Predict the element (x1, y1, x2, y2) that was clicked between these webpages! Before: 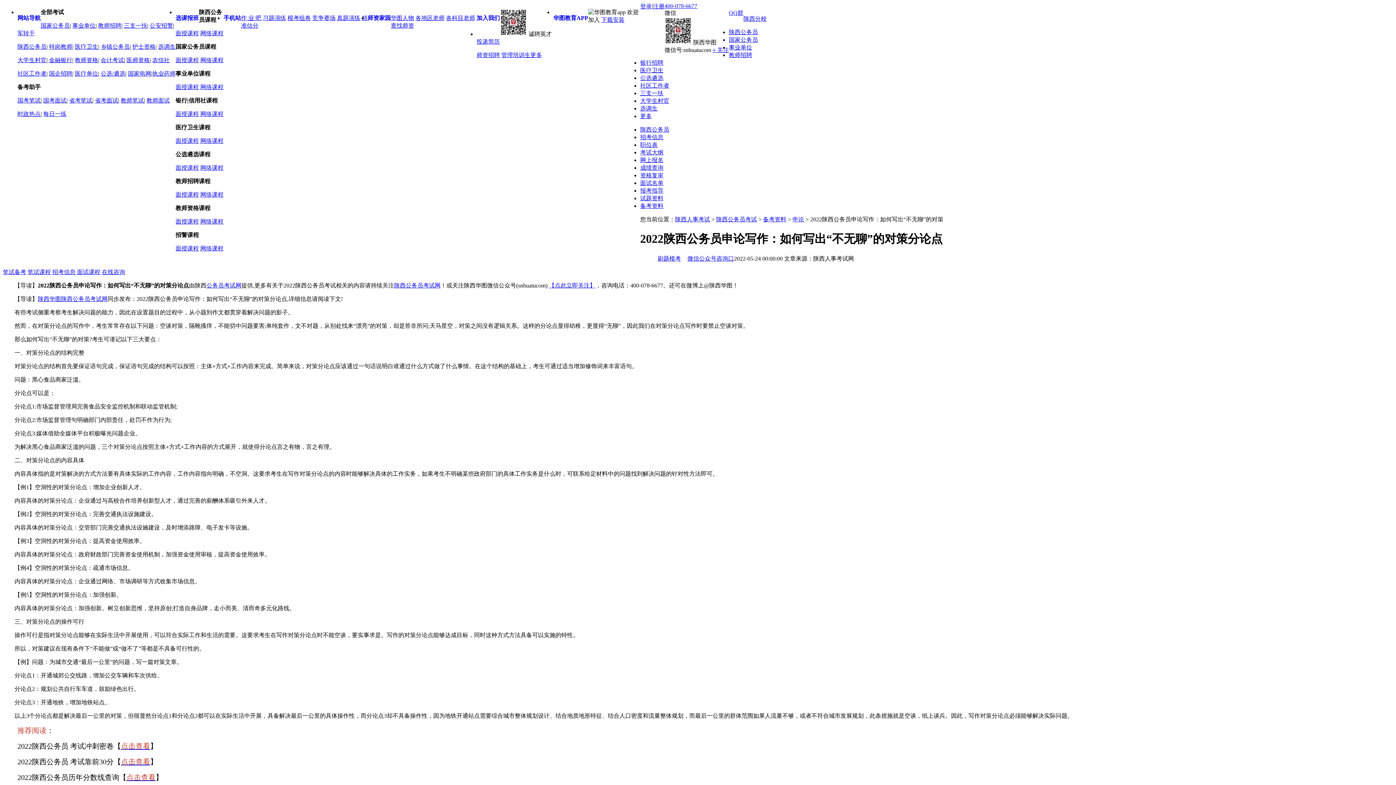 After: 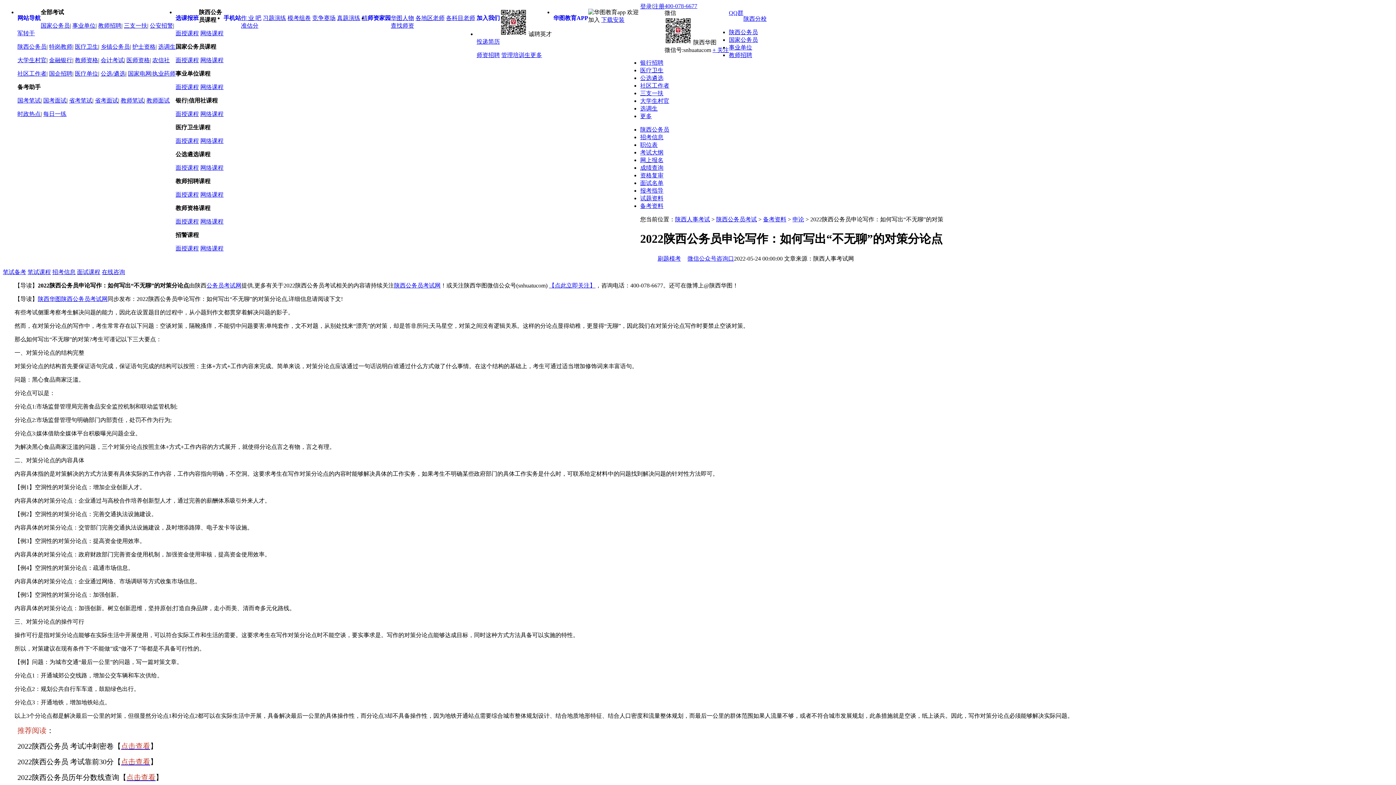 Action: label: 点击查看 bbox: (121, 742, 150, 750)